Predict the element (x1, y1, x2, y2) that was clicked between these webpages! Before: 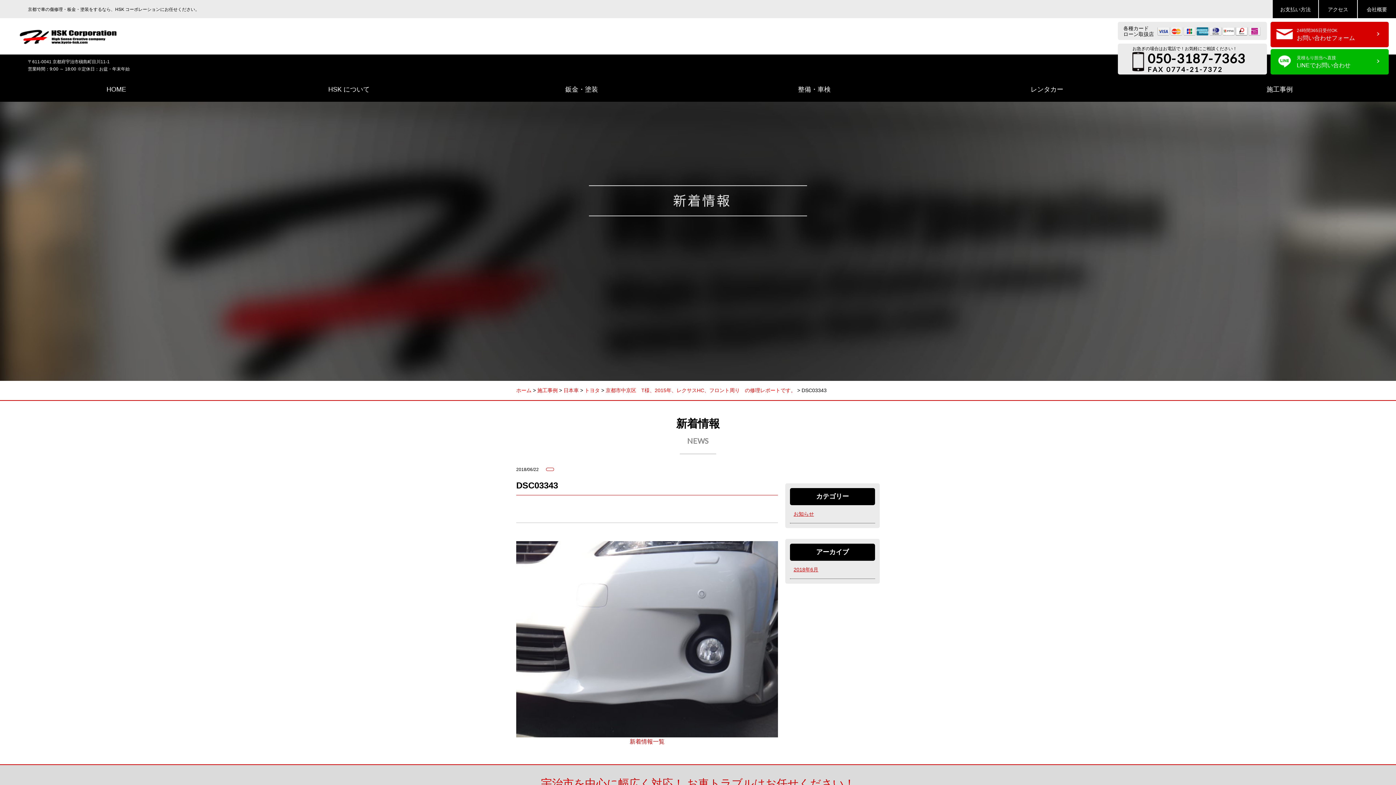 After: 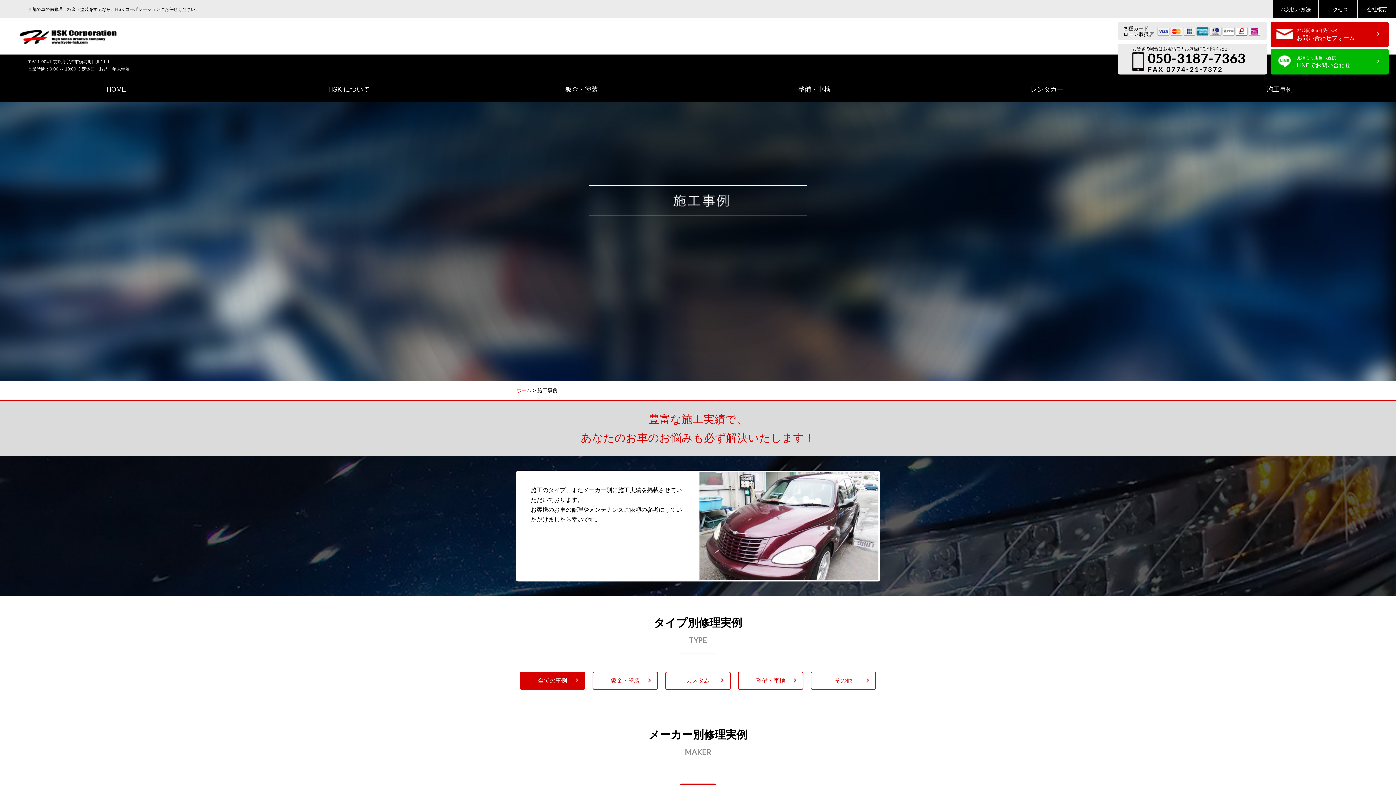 Action: bbox: (537, 387, 557, 393) label: 施工事例